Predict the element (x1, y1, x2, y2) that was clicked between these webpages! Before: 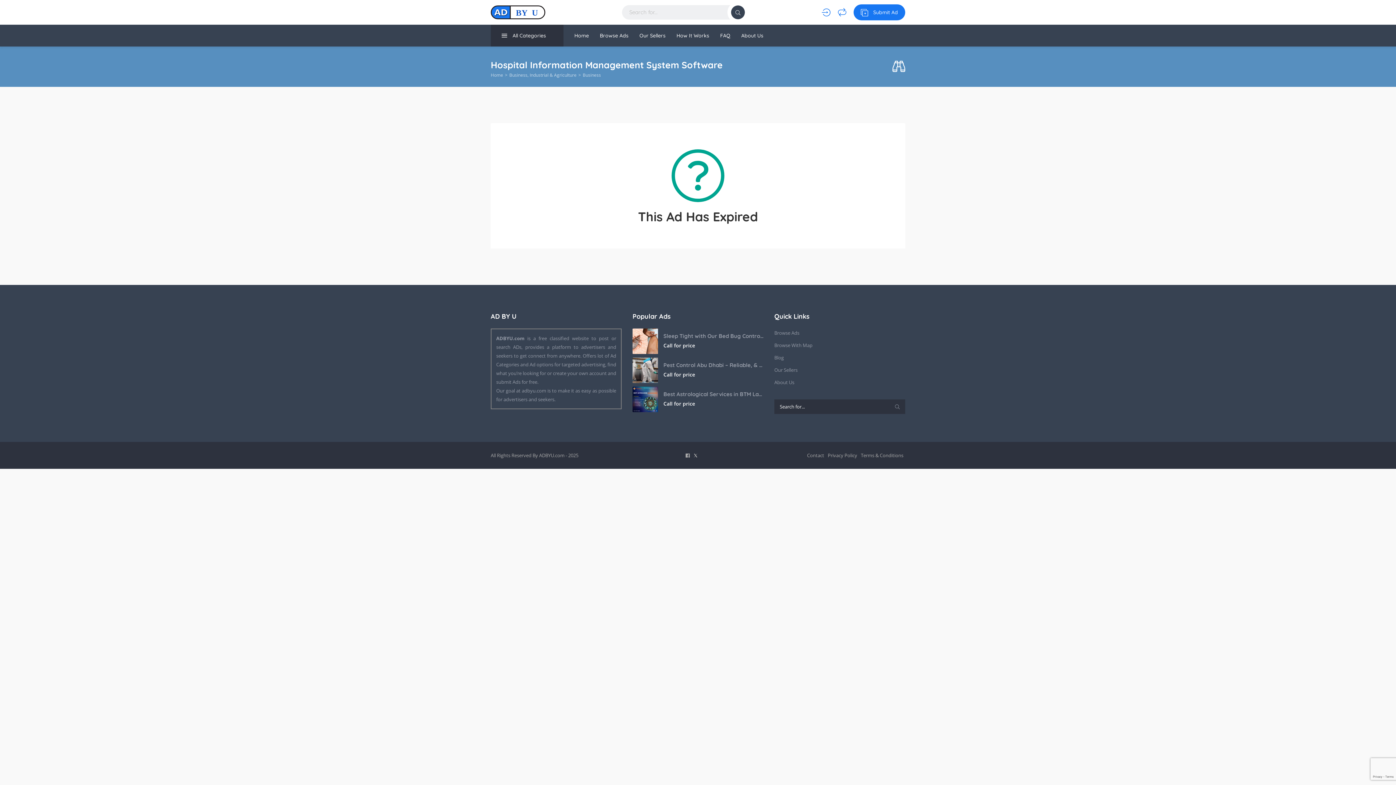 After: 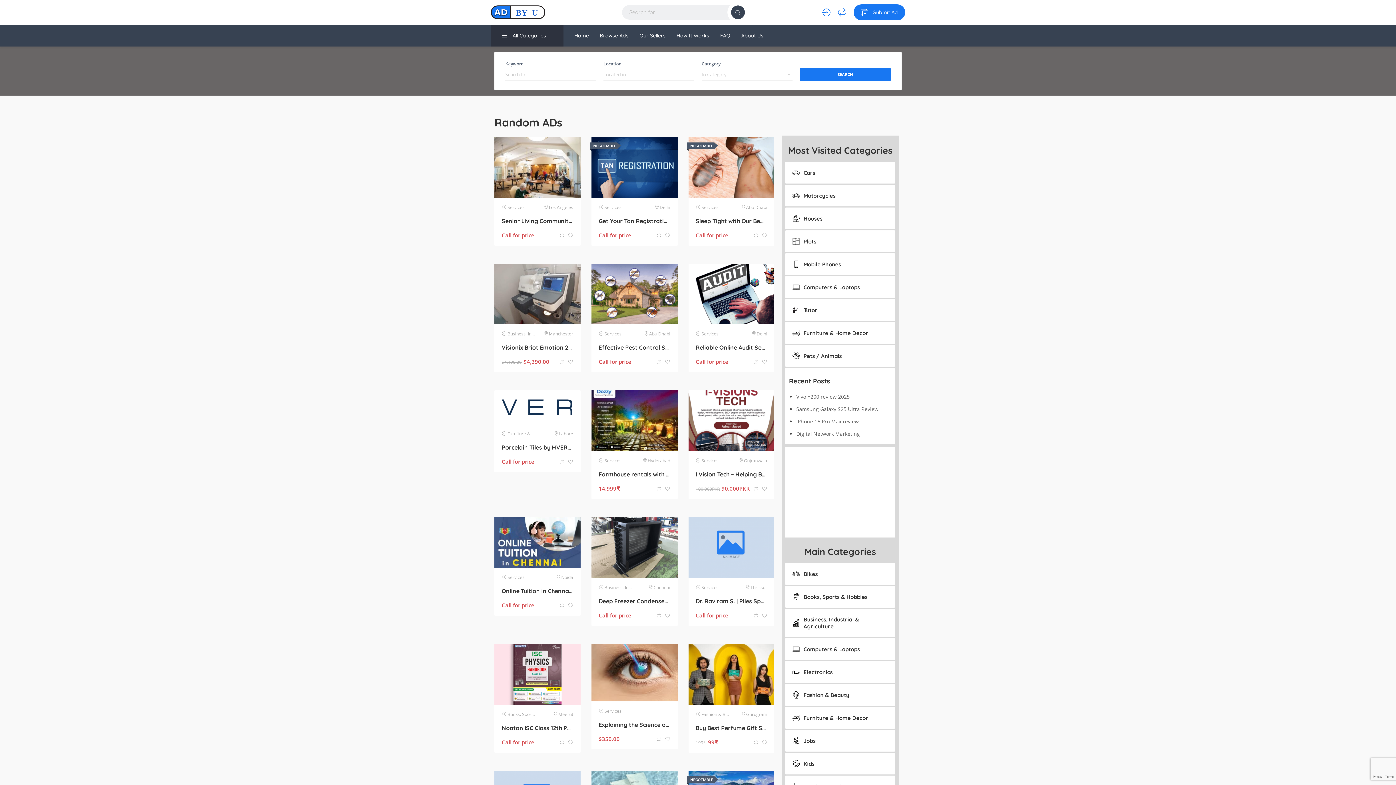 Action: bbox: (490, 70, 503, 79) label: Home